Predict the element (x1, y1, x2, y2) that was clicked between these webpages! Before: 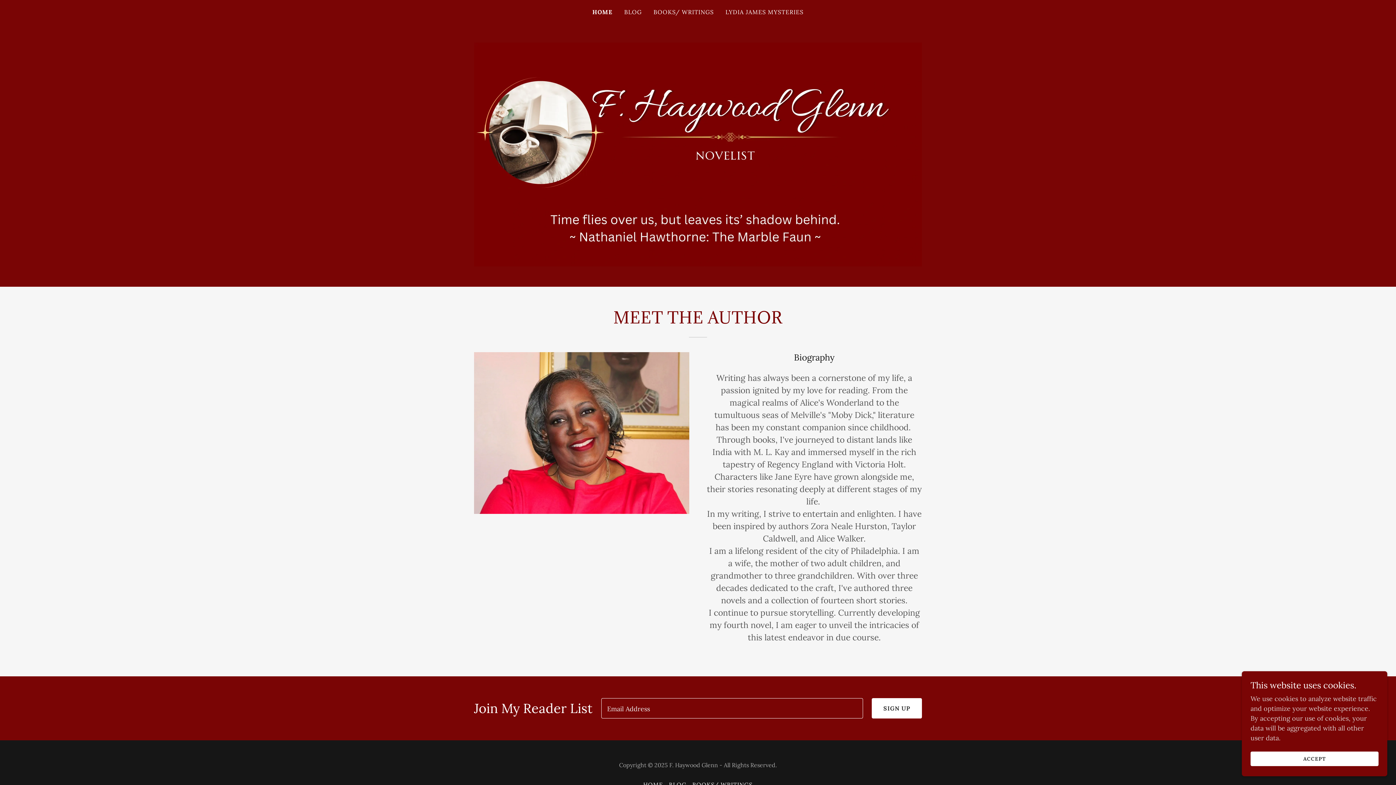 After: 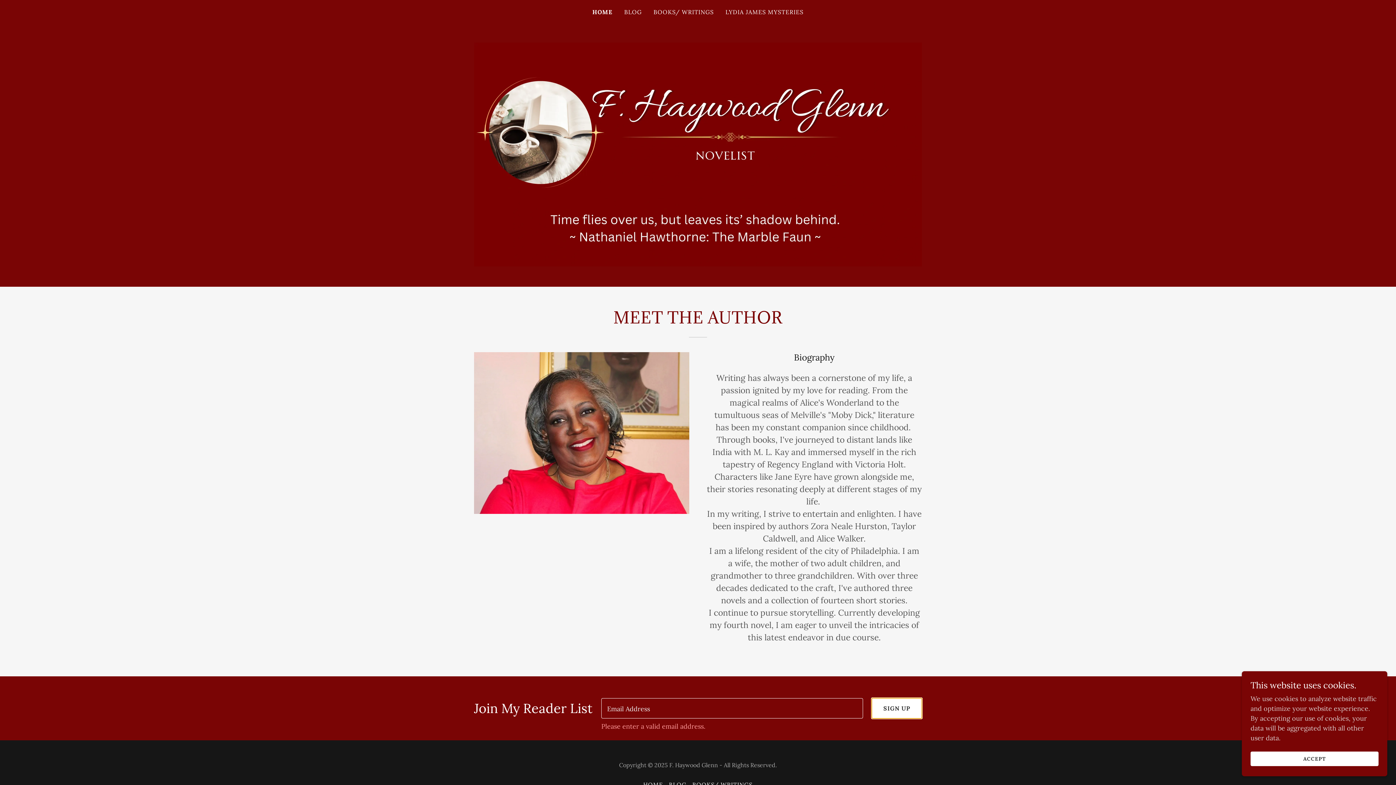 Action: bbox: (872, 698, 922, 718) label: SIGN UP